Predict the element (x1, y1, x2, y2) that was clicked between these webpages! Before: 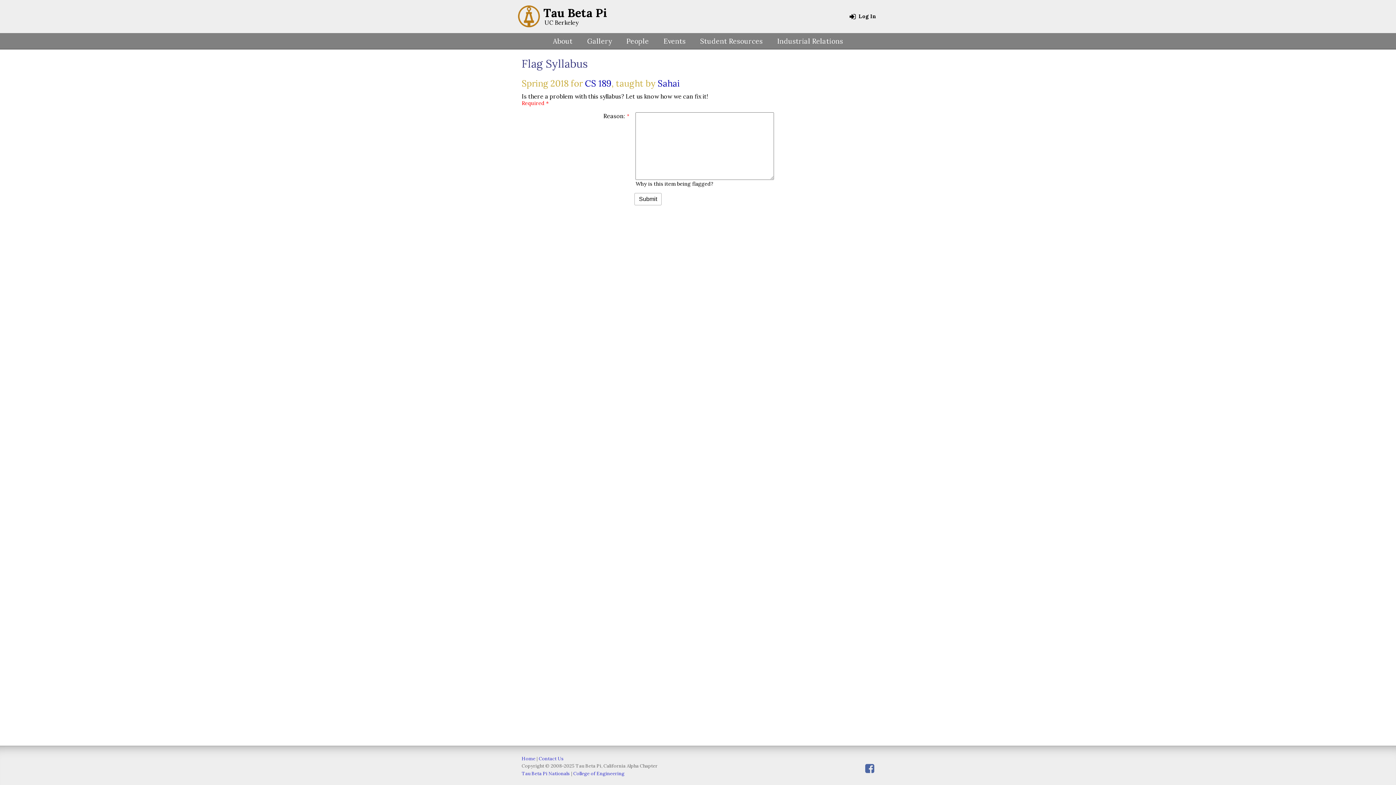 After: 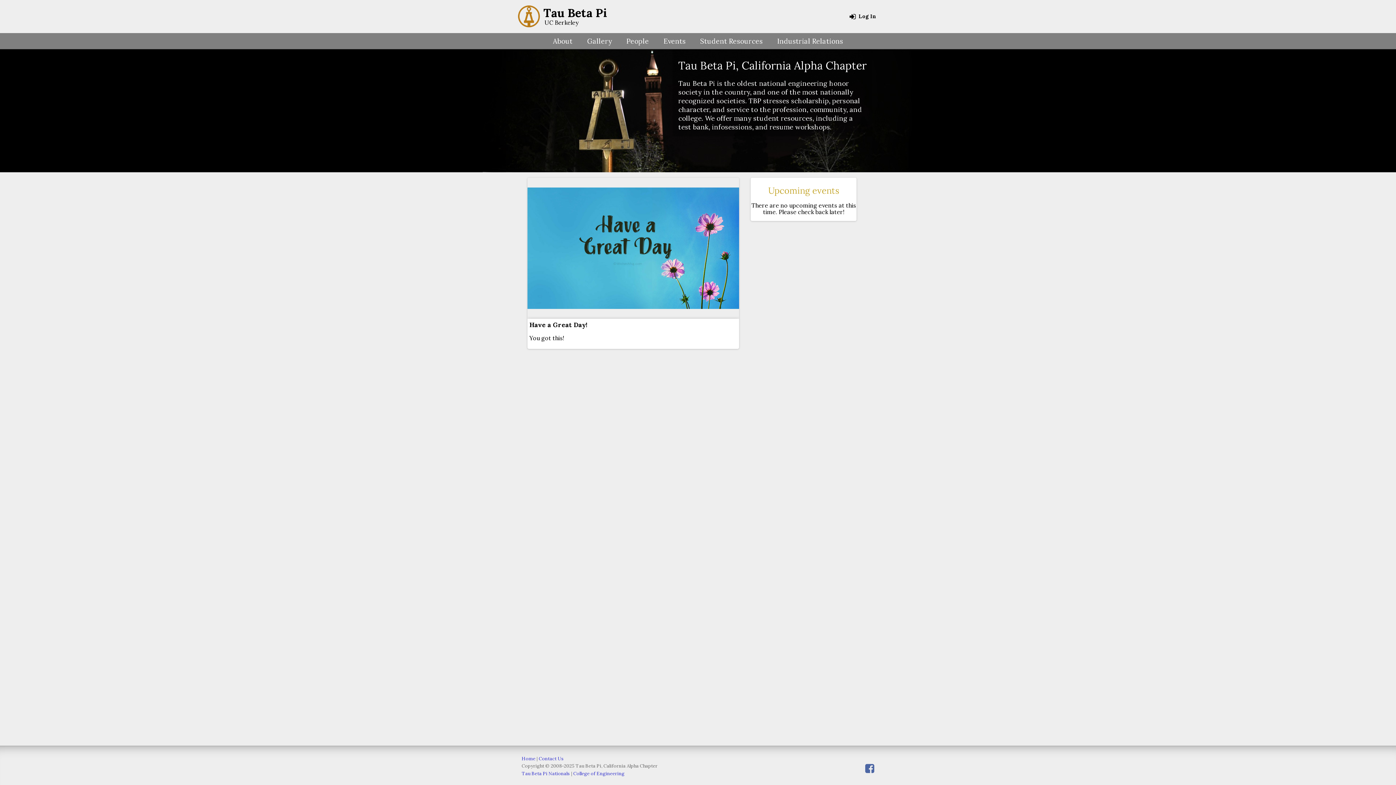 Action: bbox: (516, 0, 610, 32)